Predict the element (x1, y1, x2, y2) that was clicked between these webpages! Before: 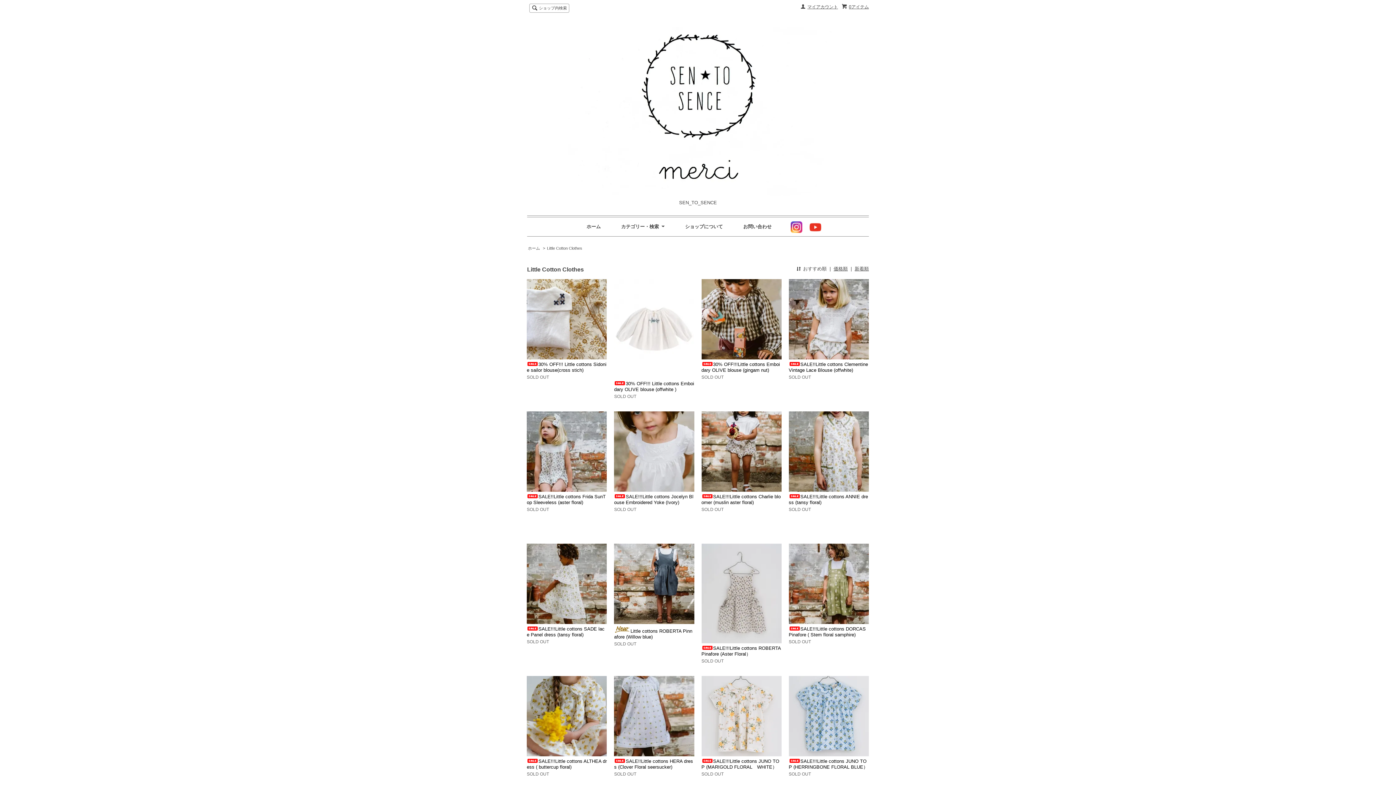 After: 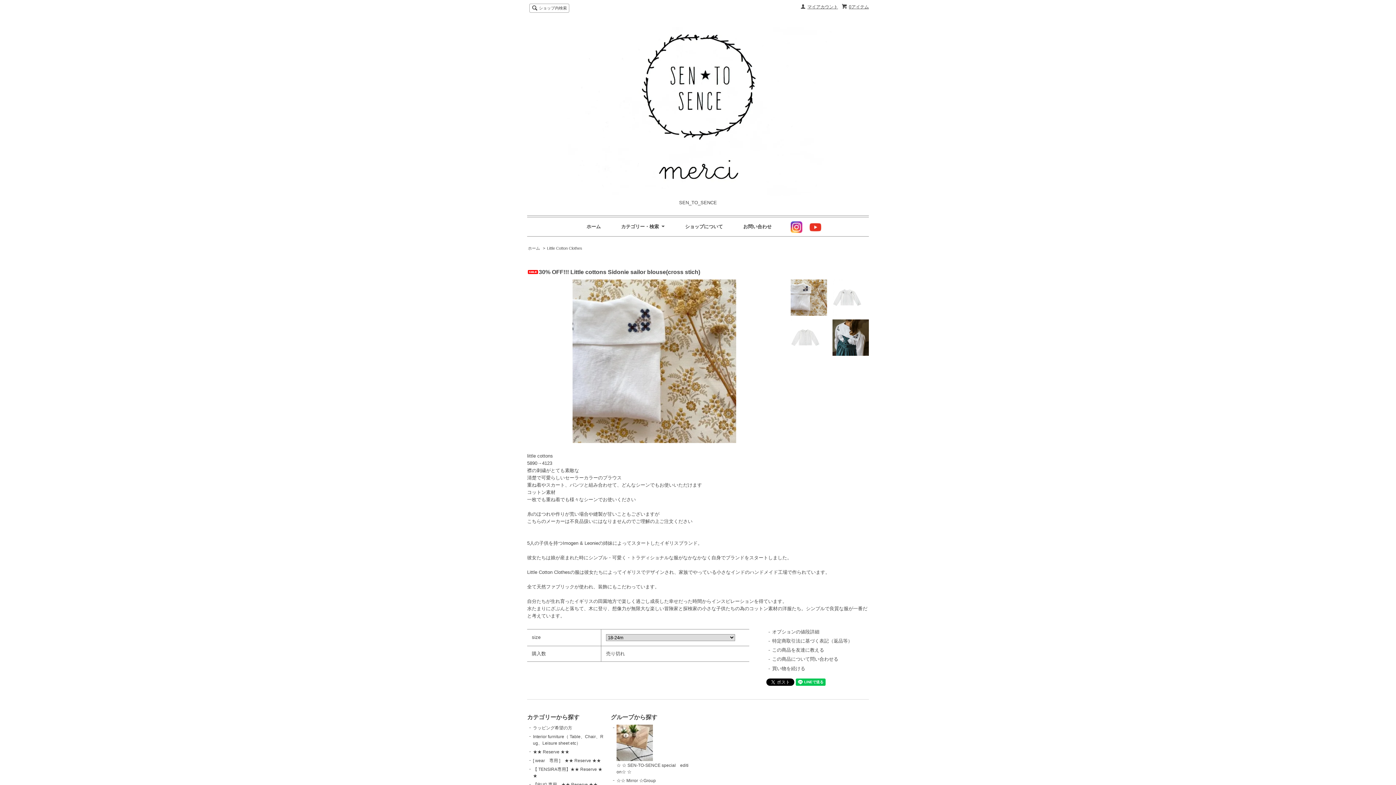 Action: bbox: (526, 279, 607, 359)